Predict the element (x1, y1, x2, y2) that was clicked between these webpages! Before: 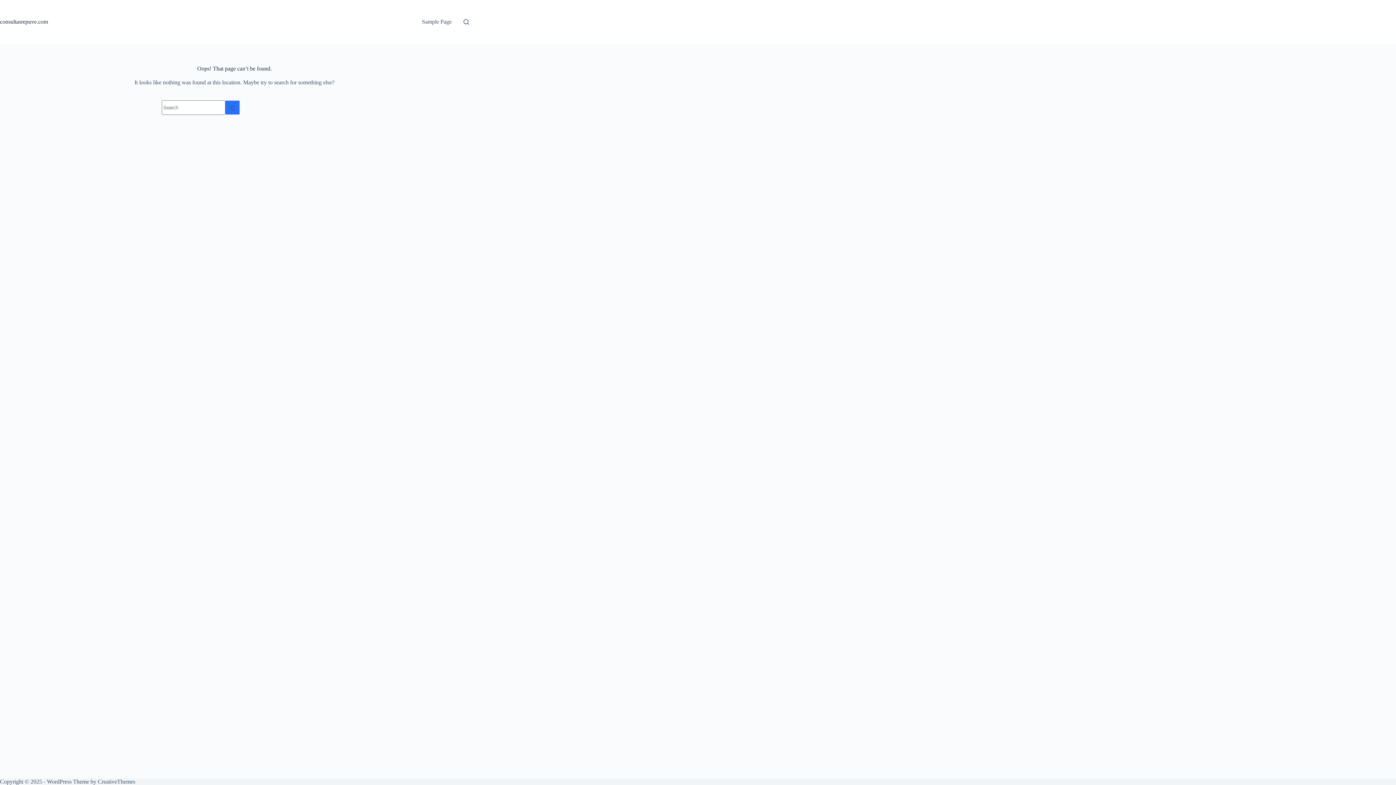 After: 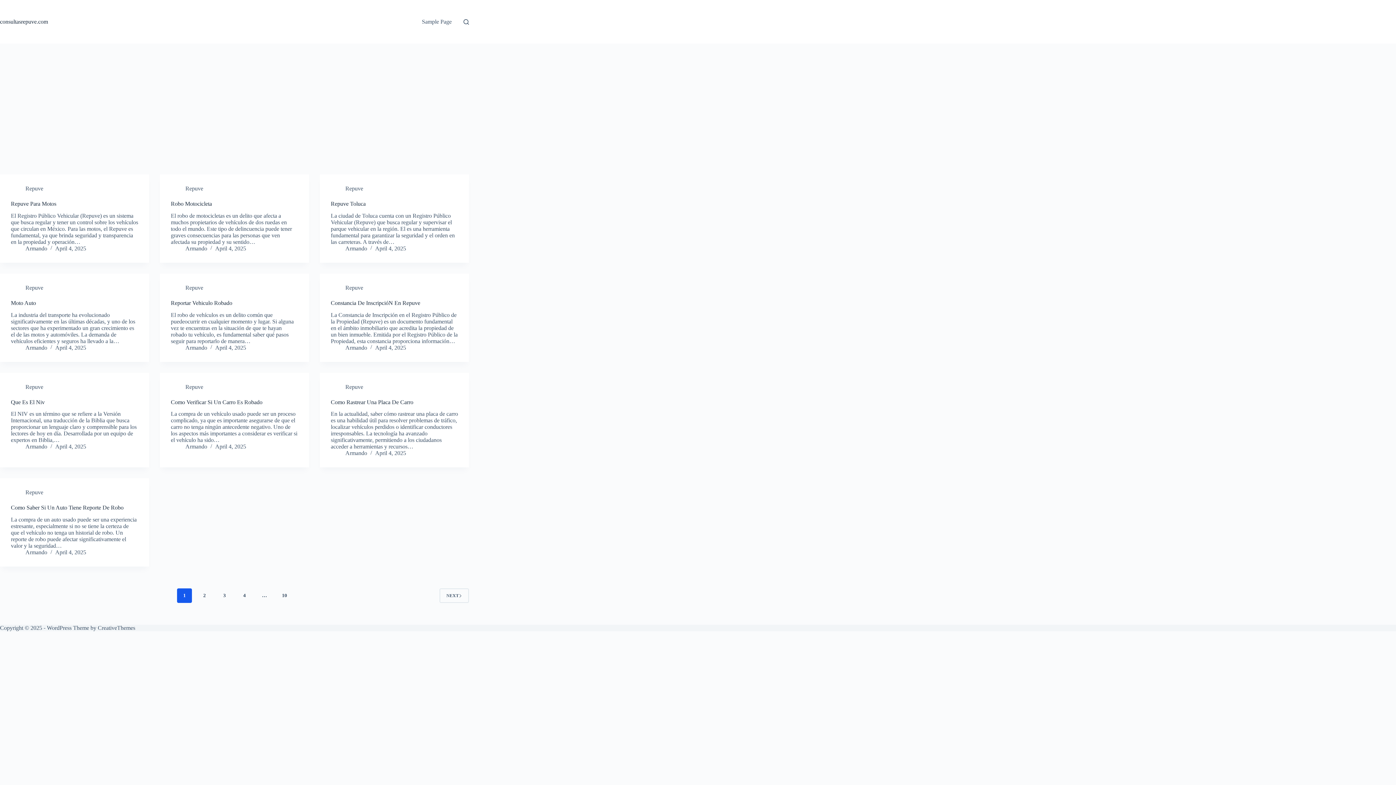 Action: label: consultasrepuve.com bbox: (0, 18, 48, 24)